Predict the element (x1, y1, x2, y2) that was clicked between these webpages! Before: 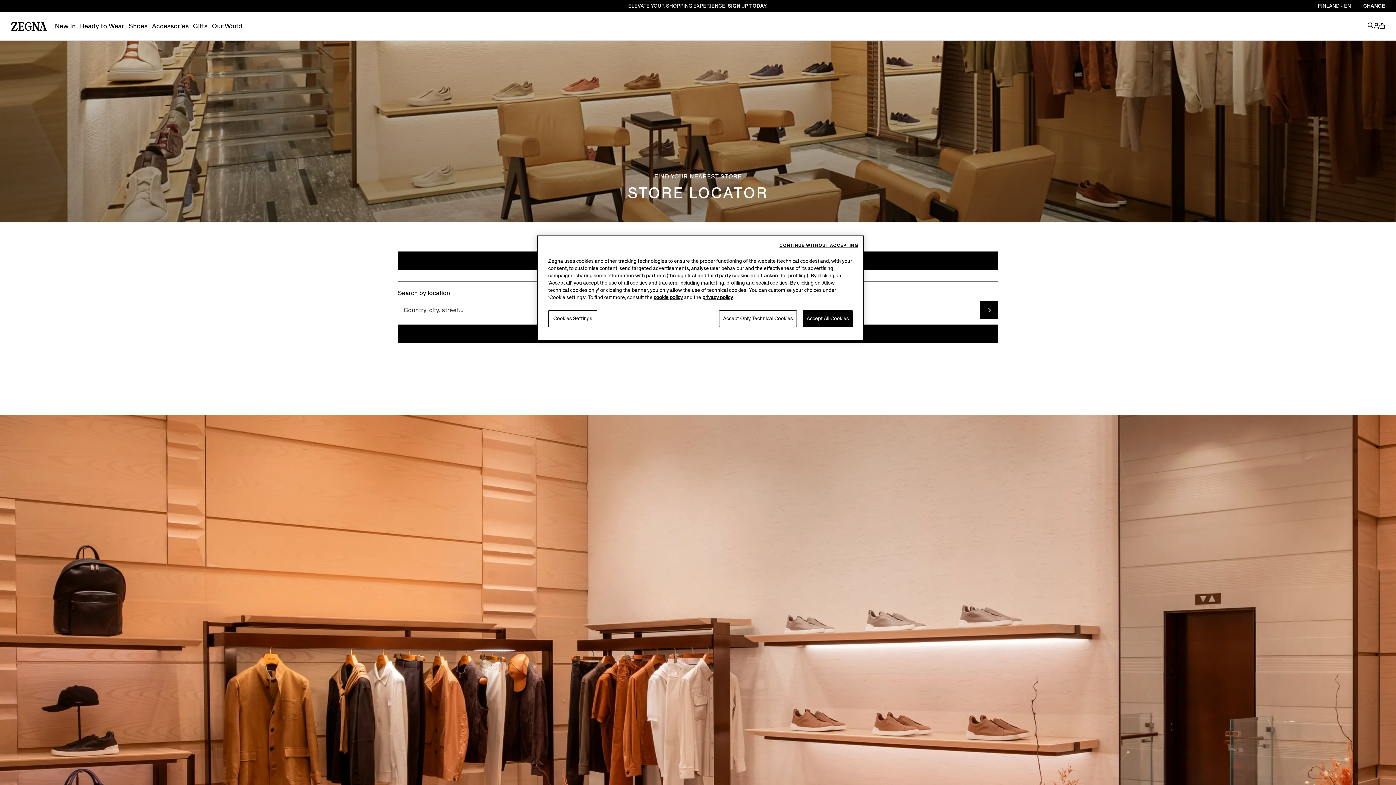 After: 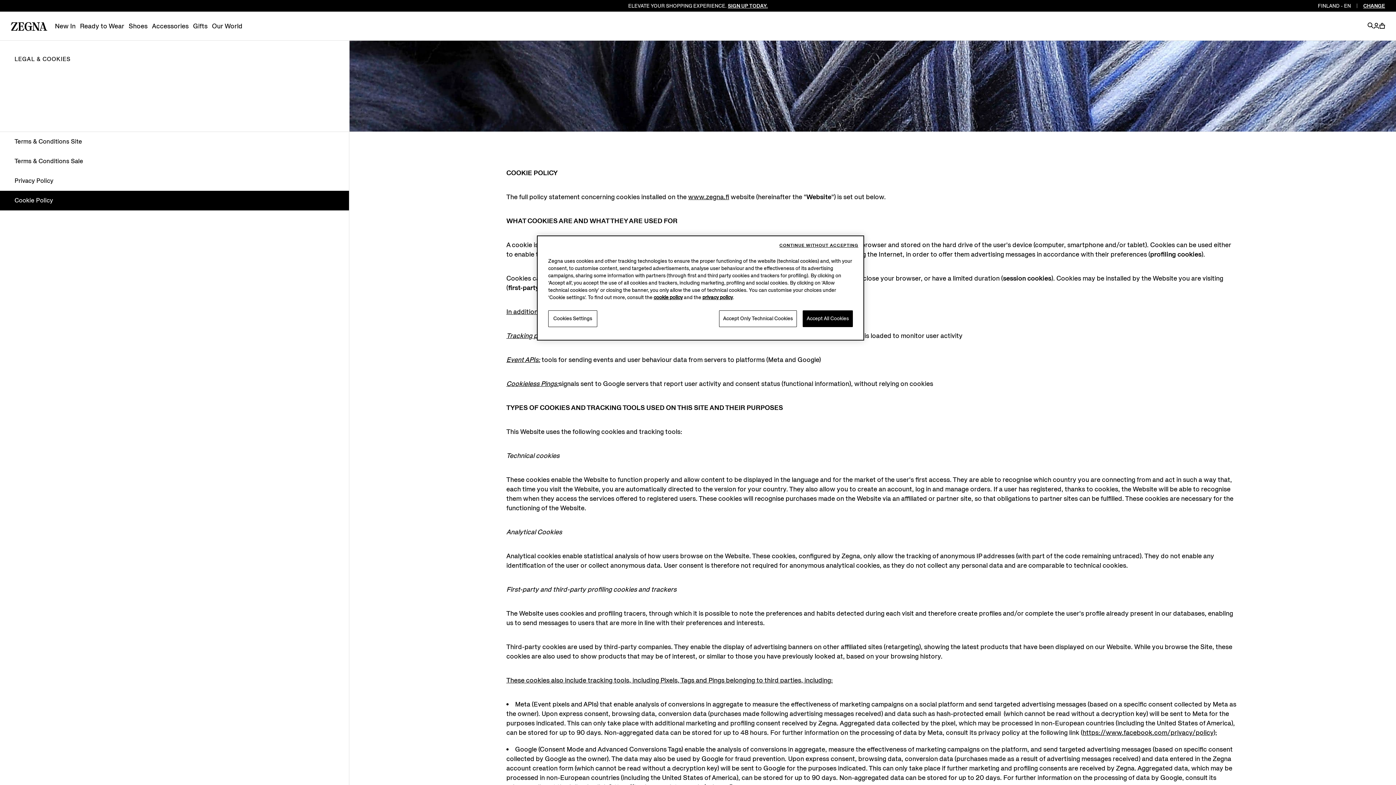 Action: label: cookie policy bbox: (653, 294, 682, 301)